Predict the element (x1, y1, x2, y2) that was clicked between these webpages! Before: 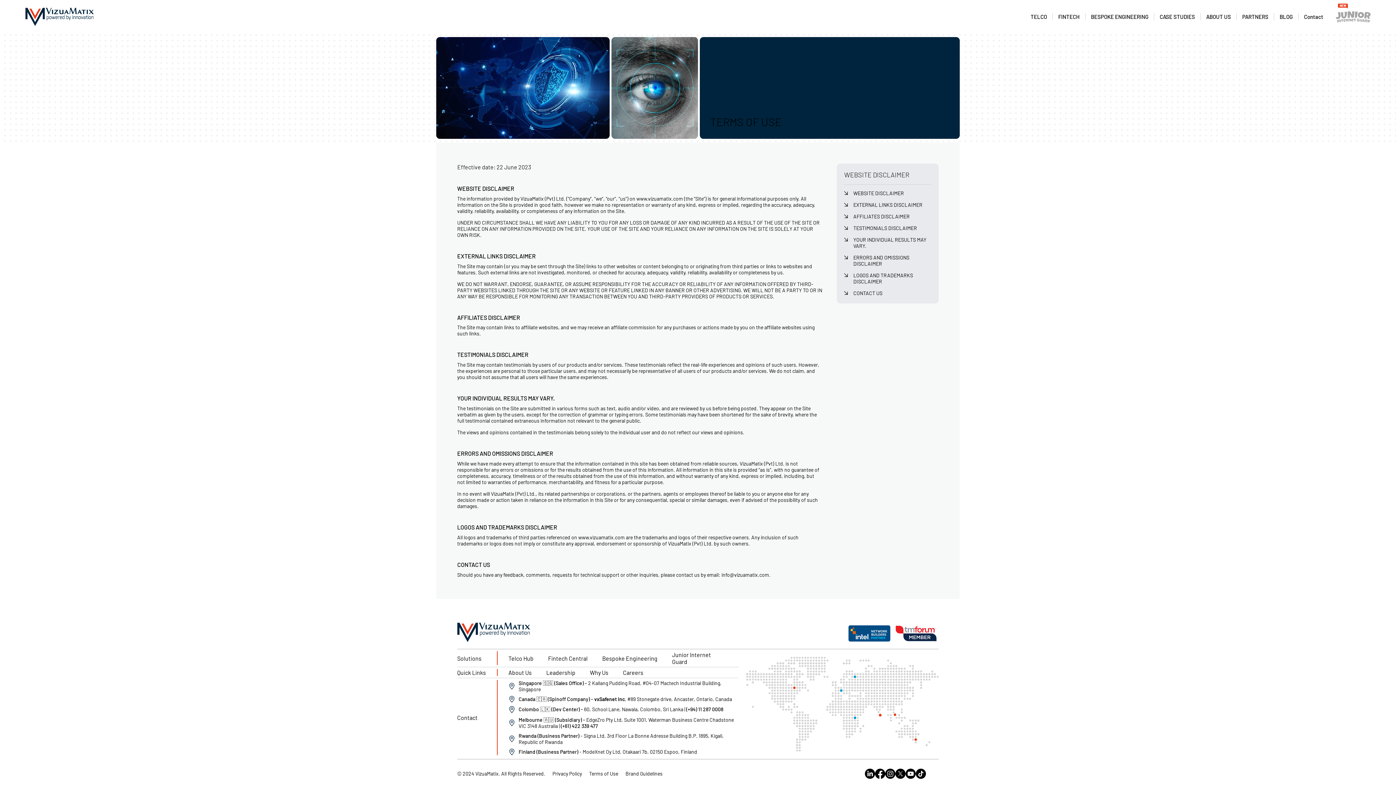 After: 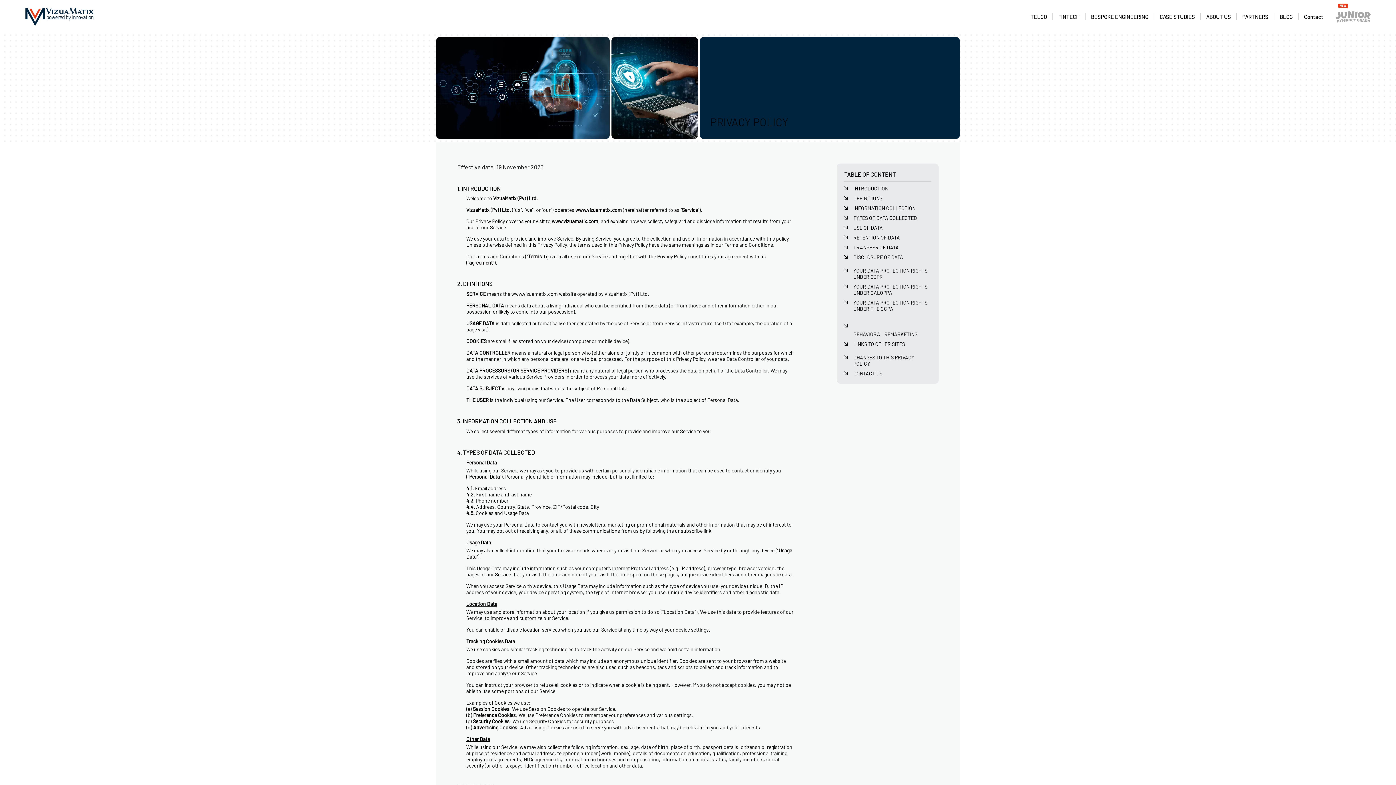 Action: label: Privacy Policy bbox: (552, 770, 582, 777)